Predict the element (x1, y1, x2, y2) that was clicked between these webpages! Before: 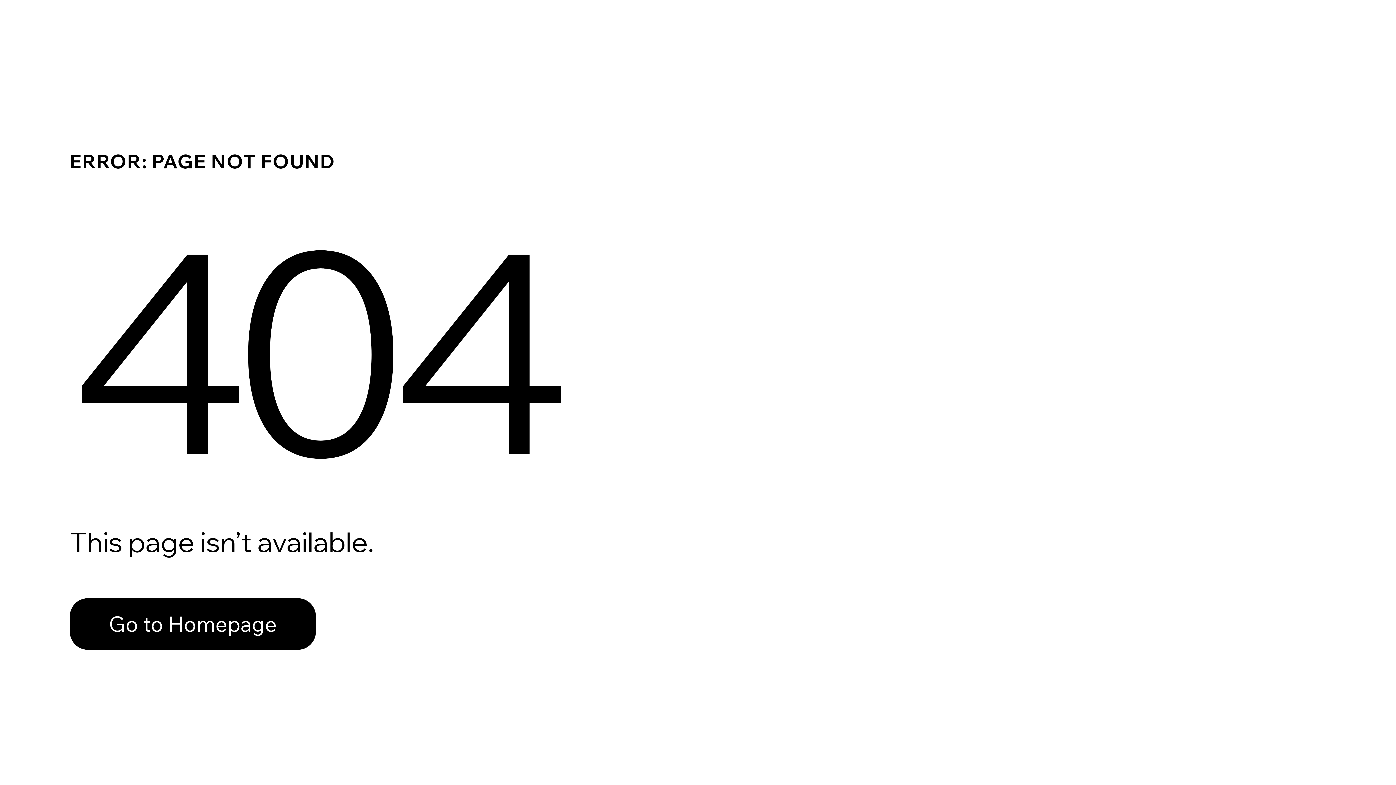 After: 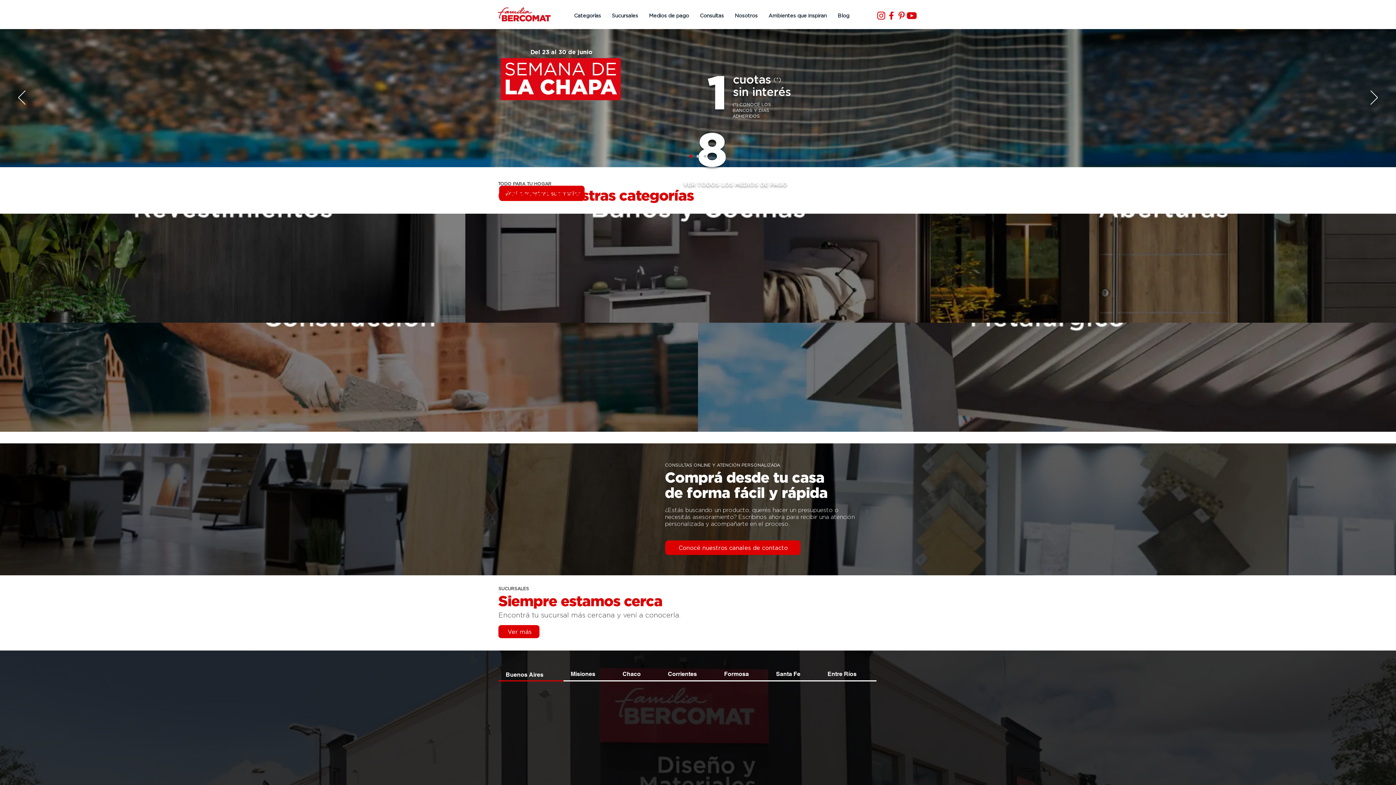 Action: bbox: (69, 582, 768, 659) label: Go to Homepage